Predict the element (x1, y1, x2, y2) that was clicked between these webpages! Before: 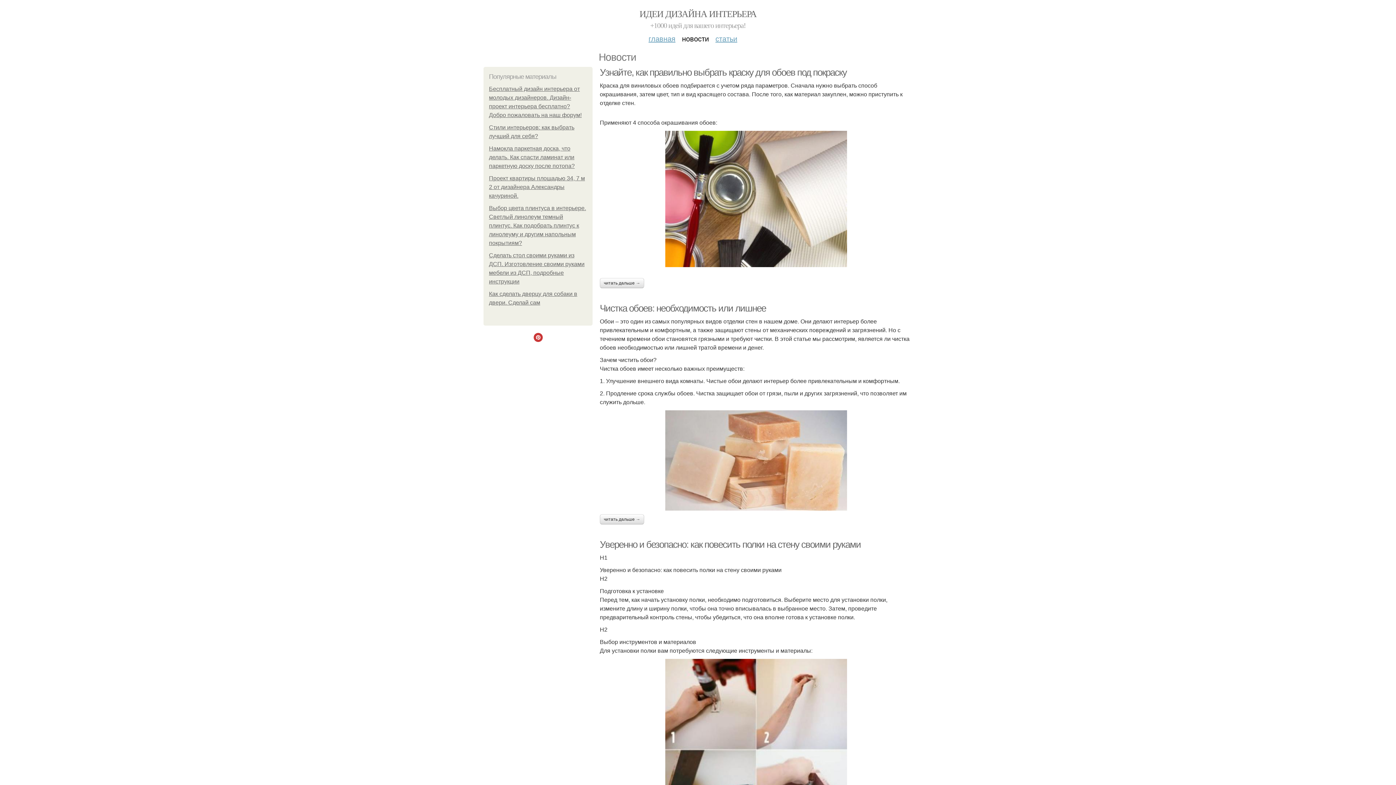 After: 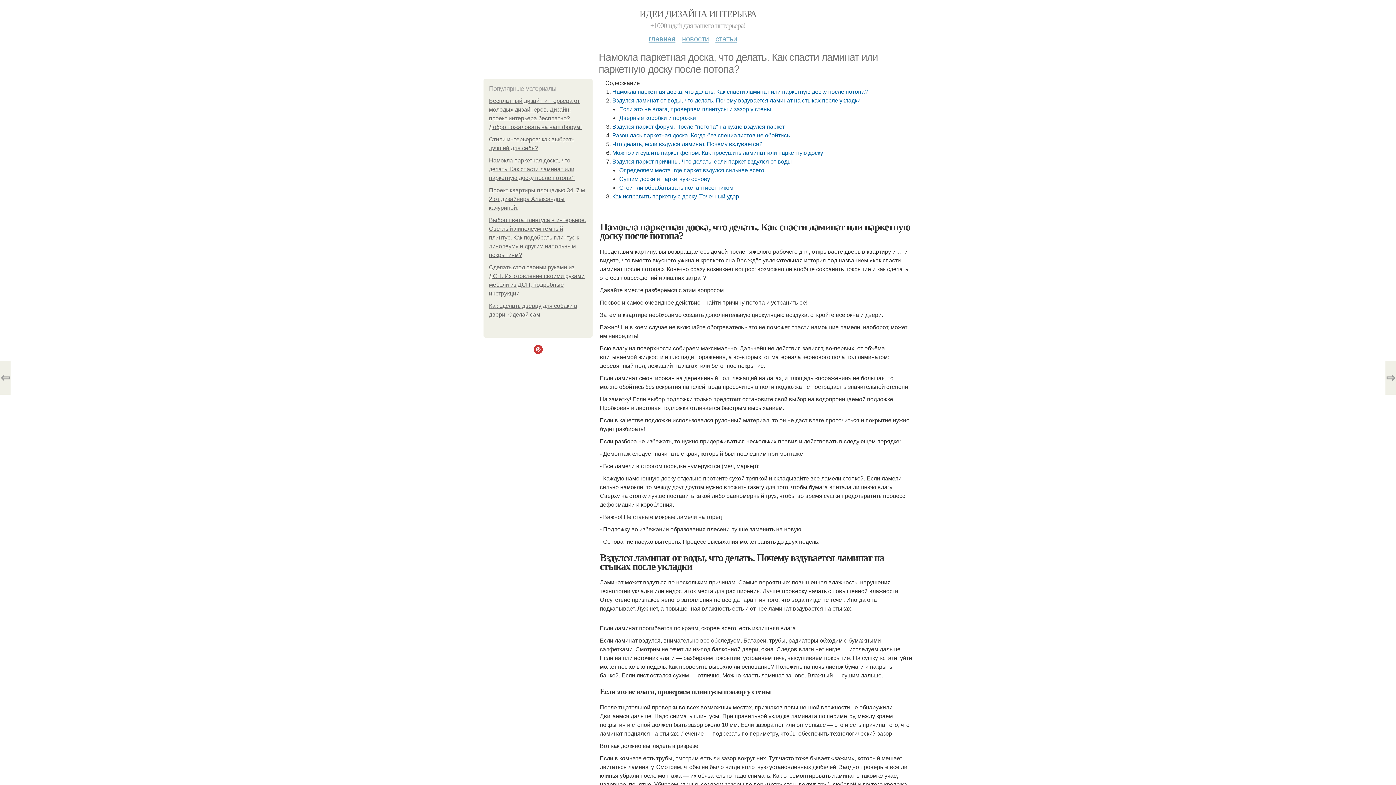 Action: label: Намокла паркетная доска, что делать. Как спасти ламинат или паркетную доску после потопа? bbox: (489, 145, 574, 169)